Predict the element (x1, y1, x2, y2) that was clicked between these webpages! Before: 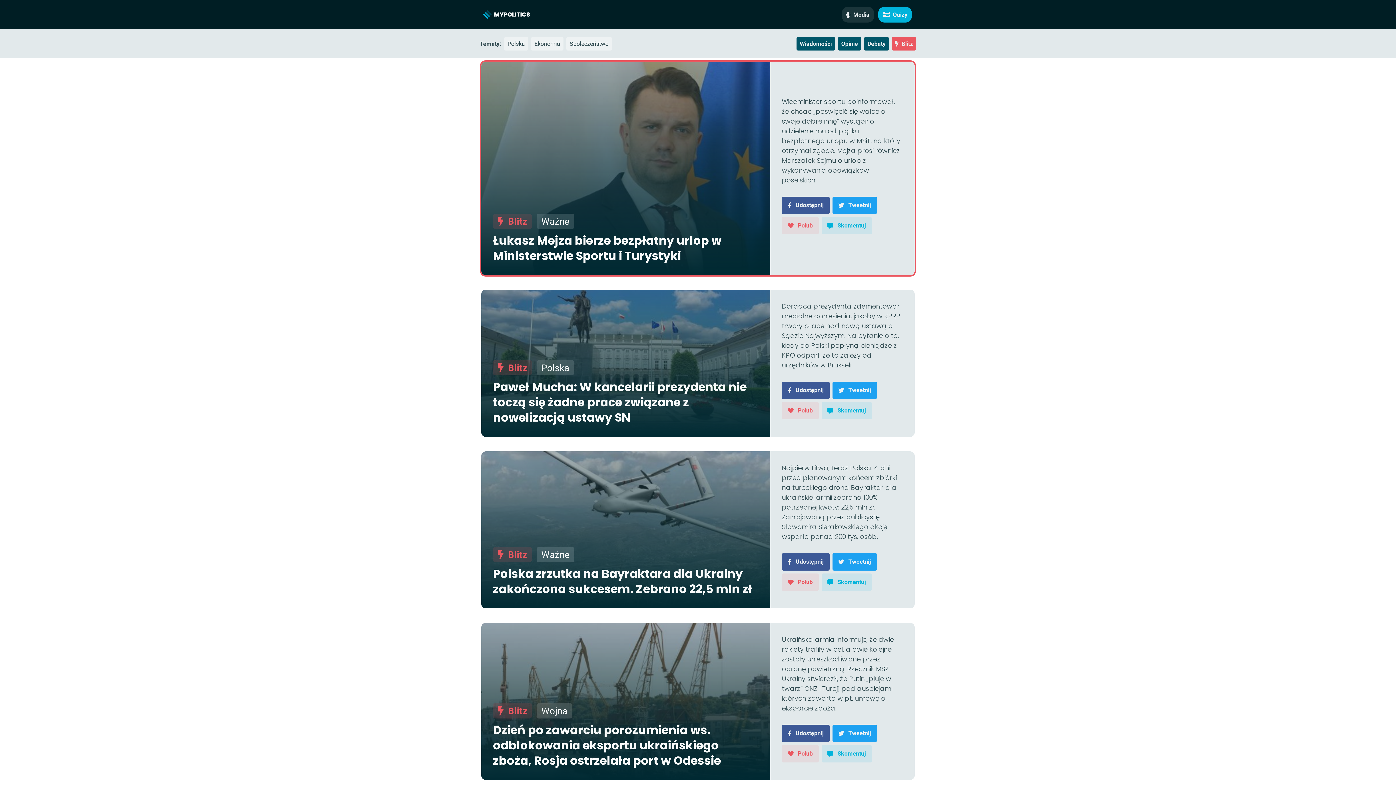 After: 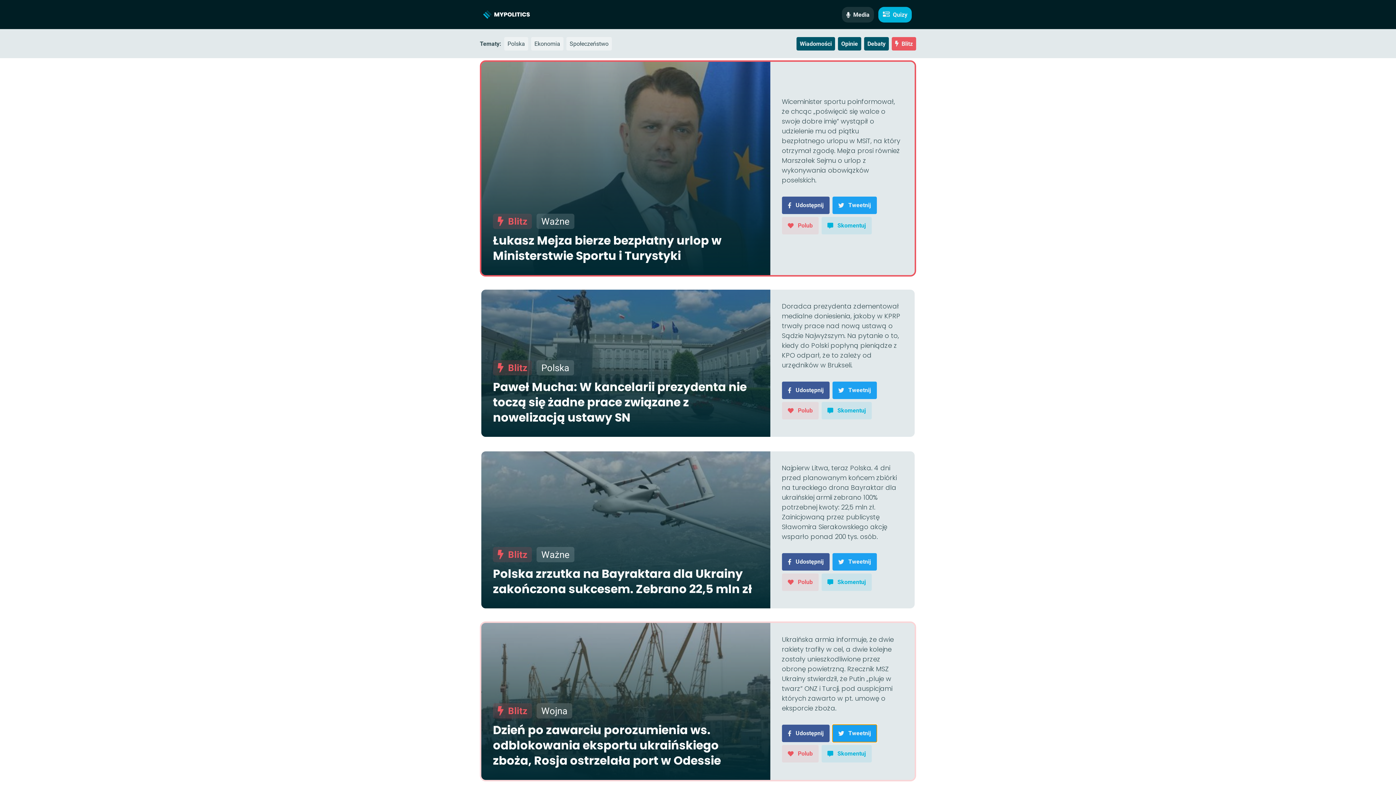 Action: bbox: (832, 725, 876, 742) label: Twitter